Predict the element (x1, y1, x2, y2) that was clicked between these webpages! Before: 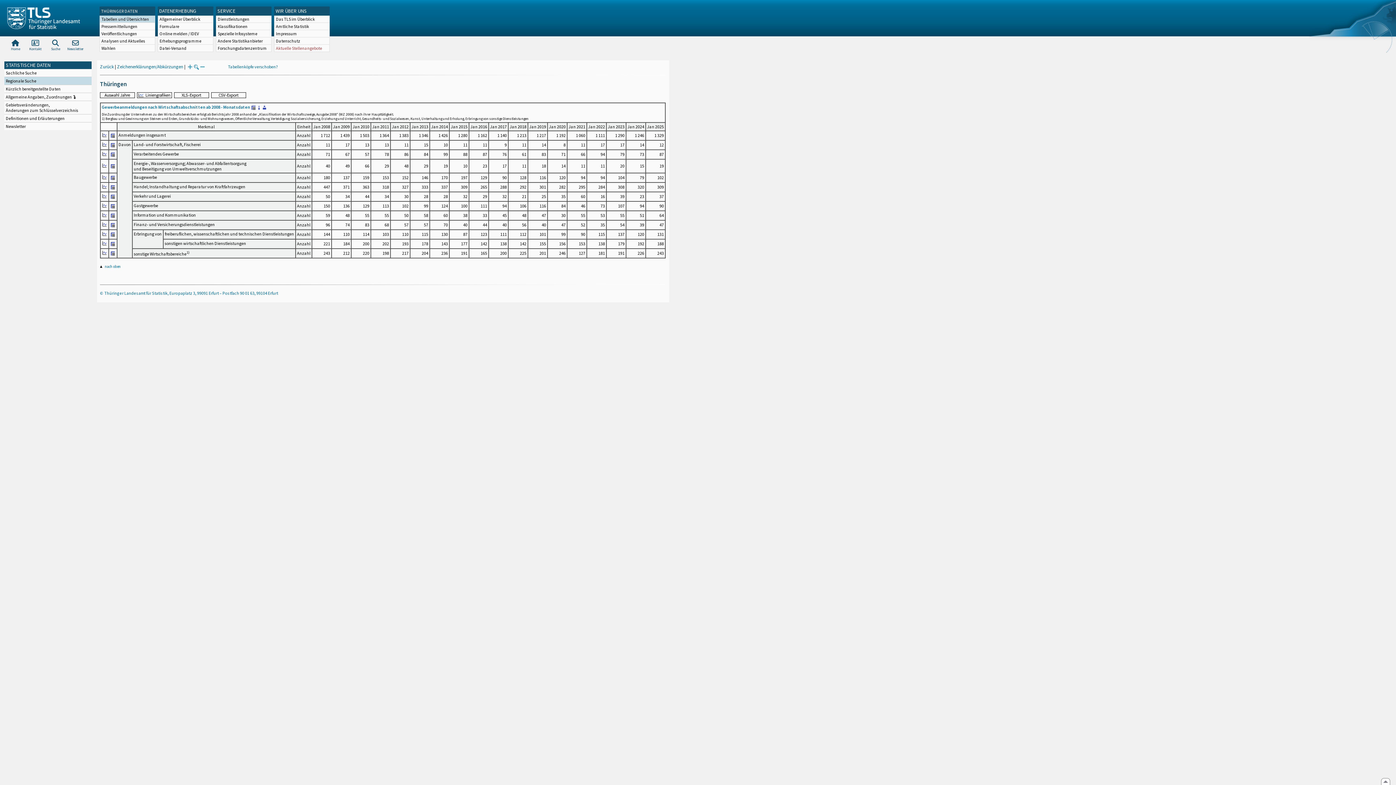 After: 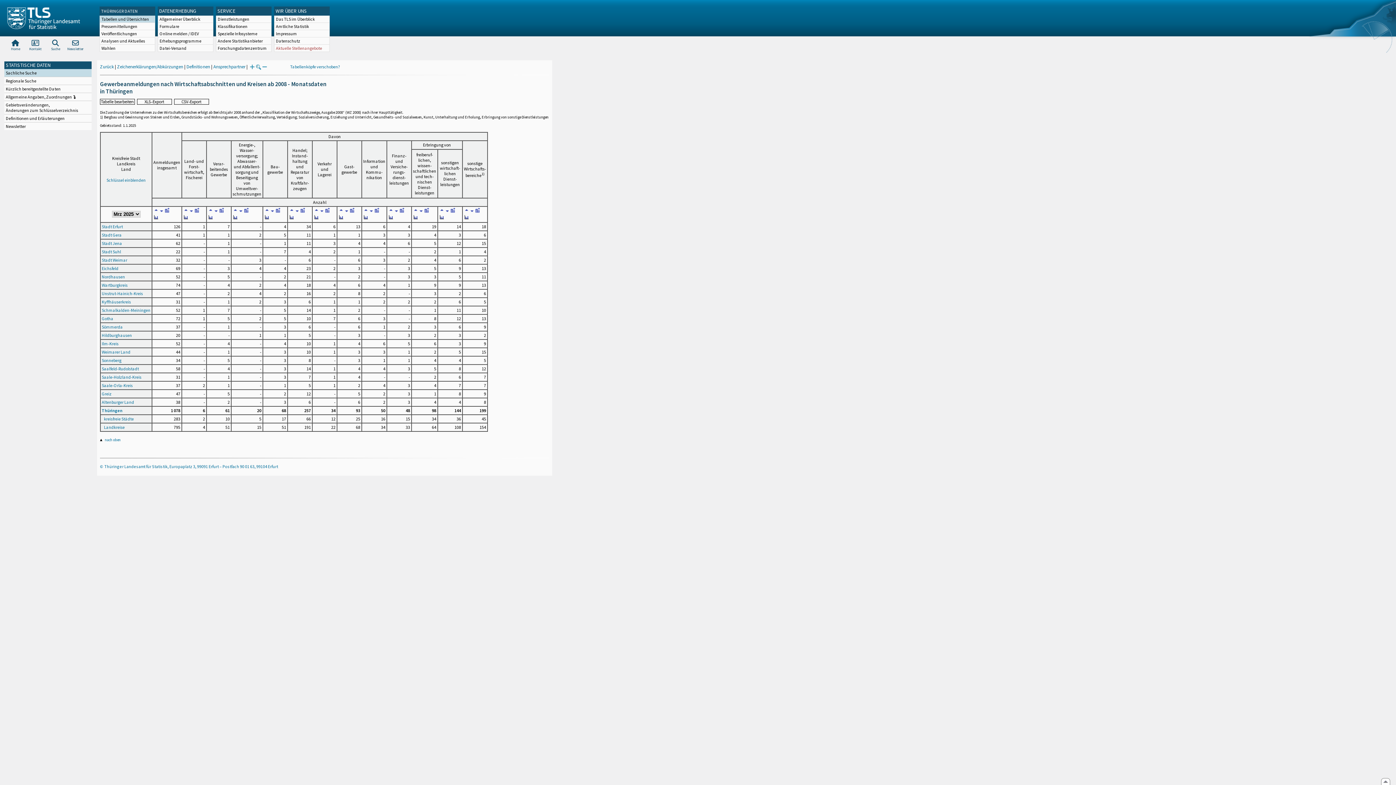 Action: bbox: (110, 174, 115, 180)